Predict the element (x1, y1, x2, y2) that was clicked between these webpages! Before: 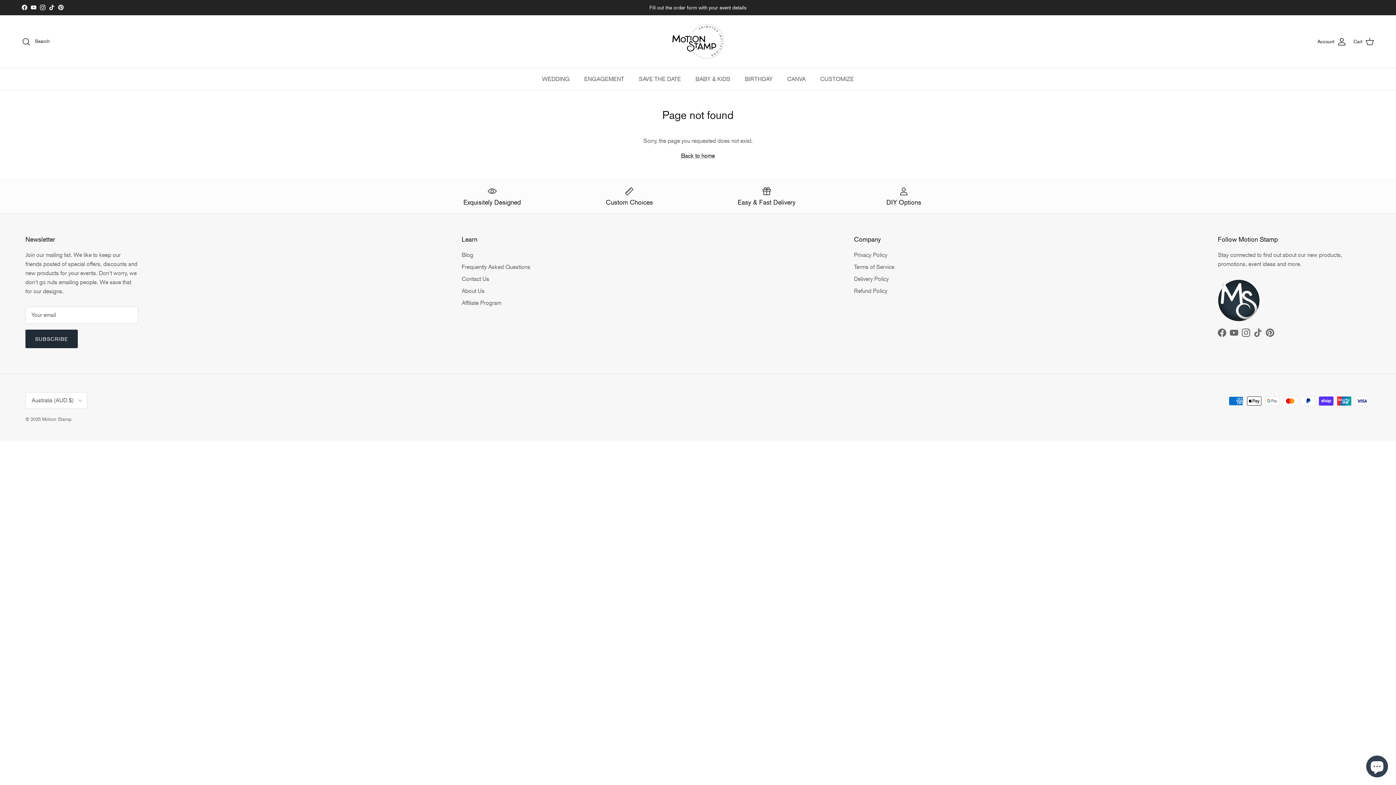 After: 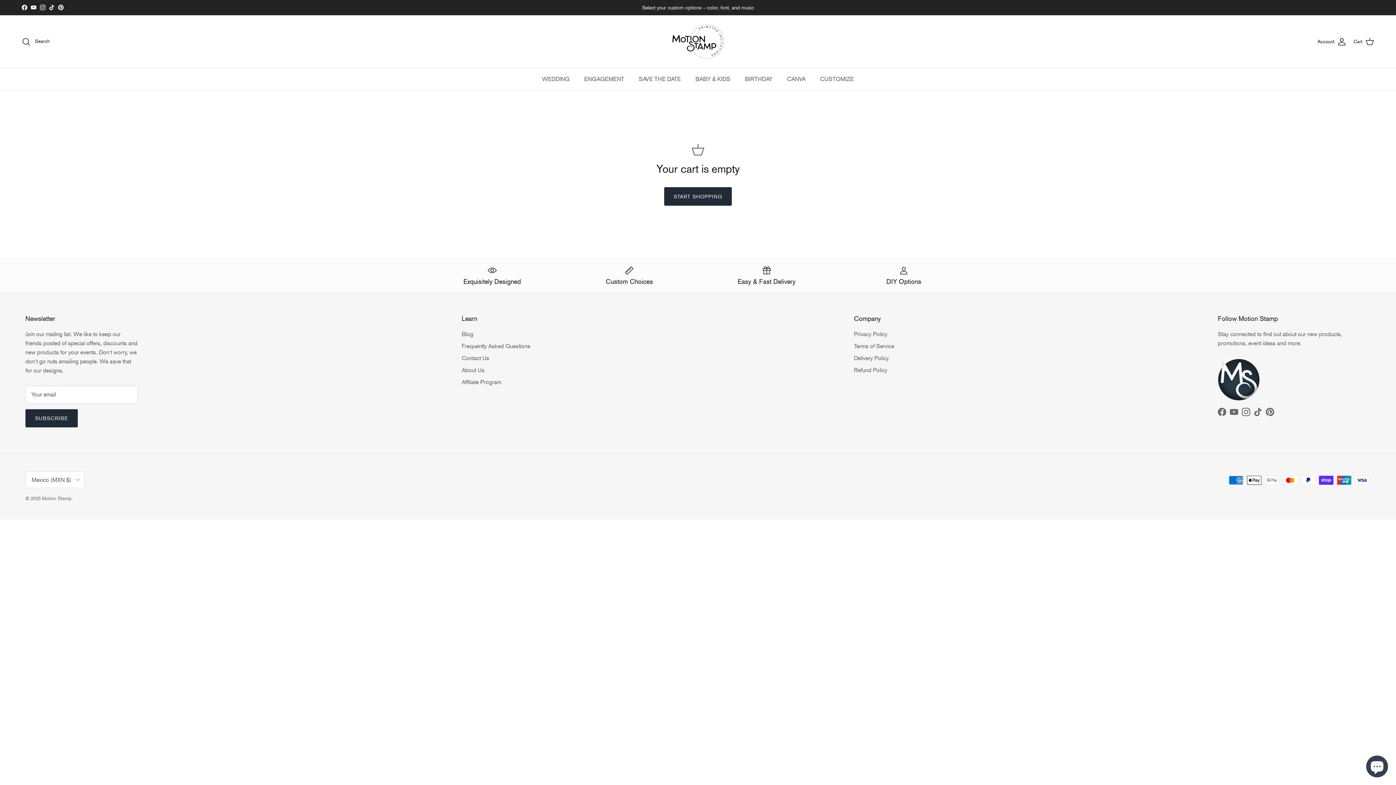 Action: label: Cart bbox: (1353, 36, 1374, 46)